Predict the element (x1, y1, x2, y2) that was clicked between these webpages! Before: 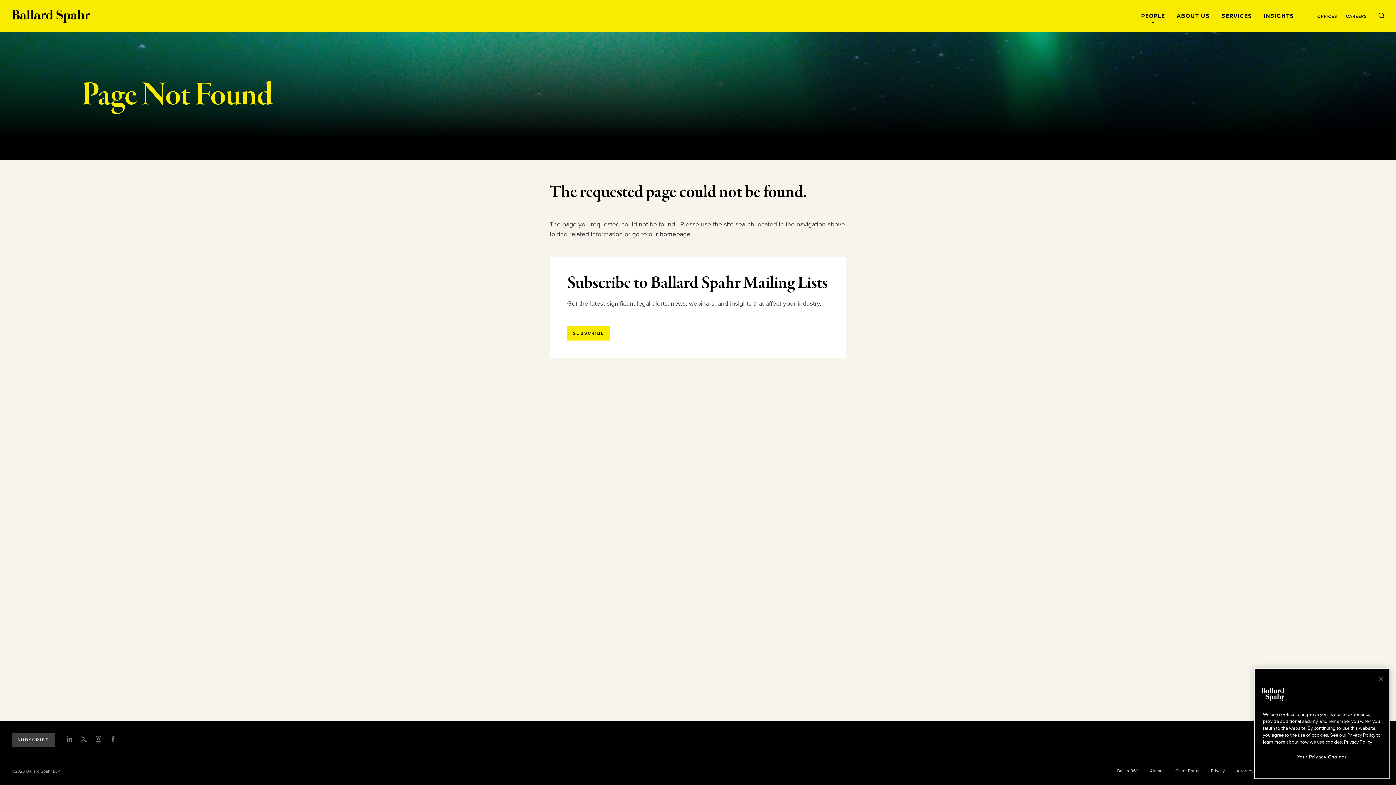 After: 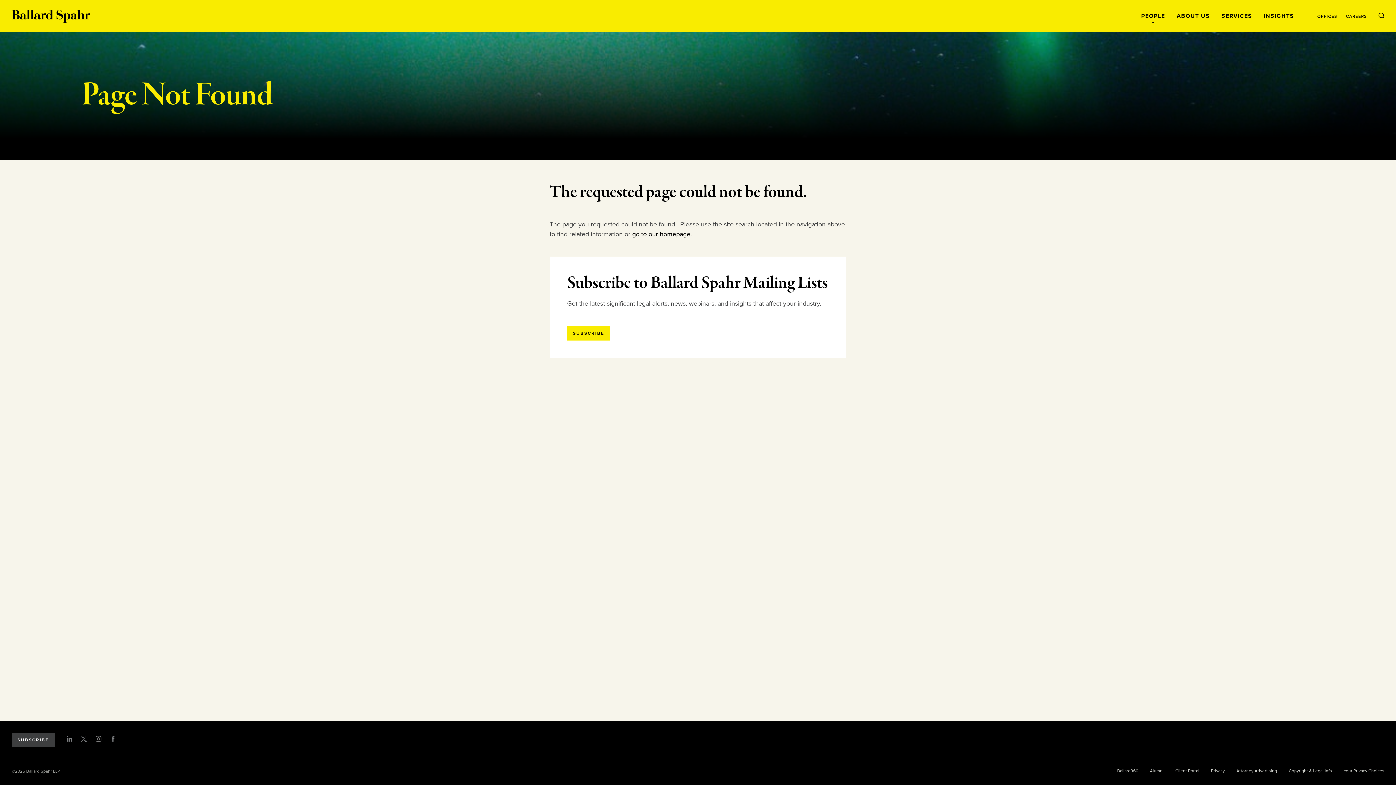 Action: label: go to our homepage bbox: (632, 230, 690, 238)